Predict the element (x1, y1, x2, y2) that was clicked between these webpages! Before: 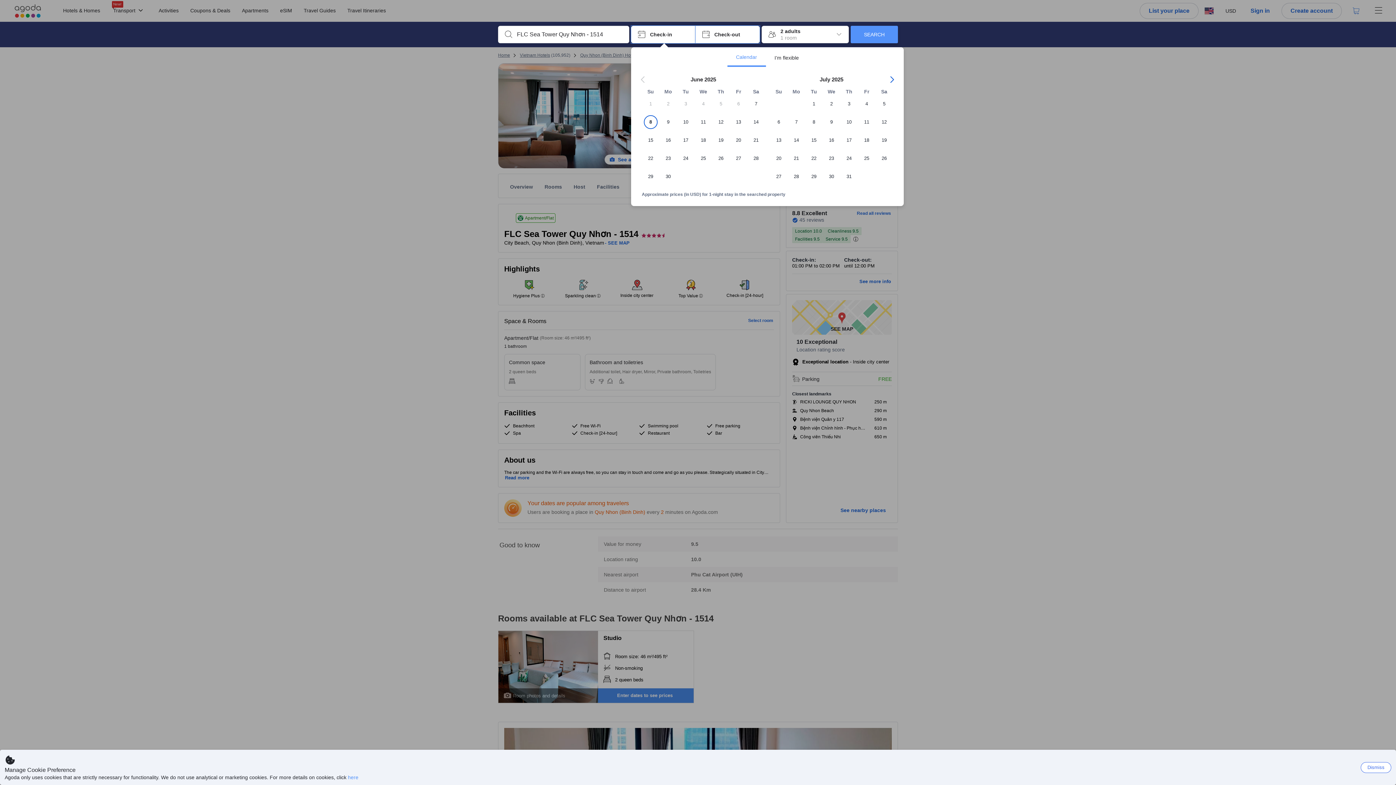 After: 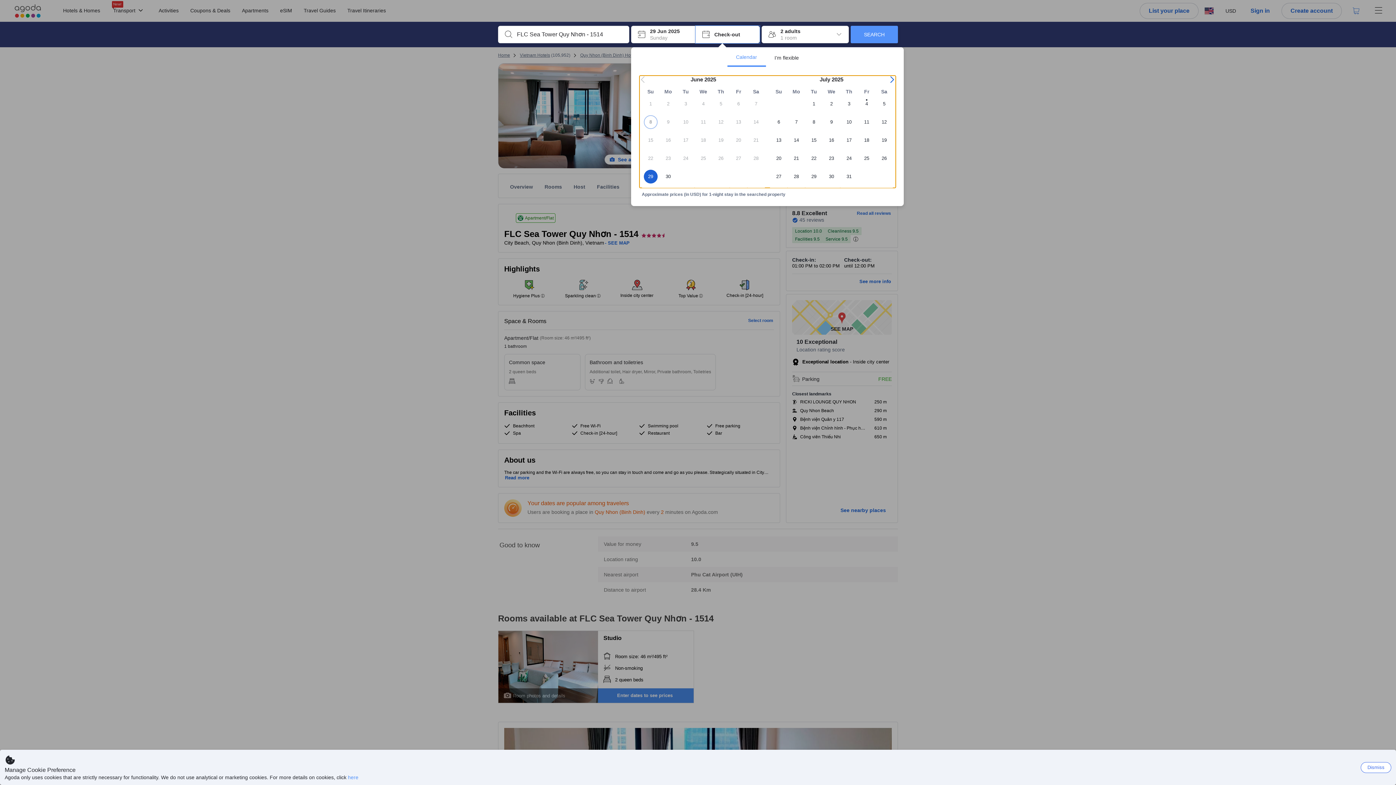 Action: label: 29 bbox: (642, 169, 659, 188)